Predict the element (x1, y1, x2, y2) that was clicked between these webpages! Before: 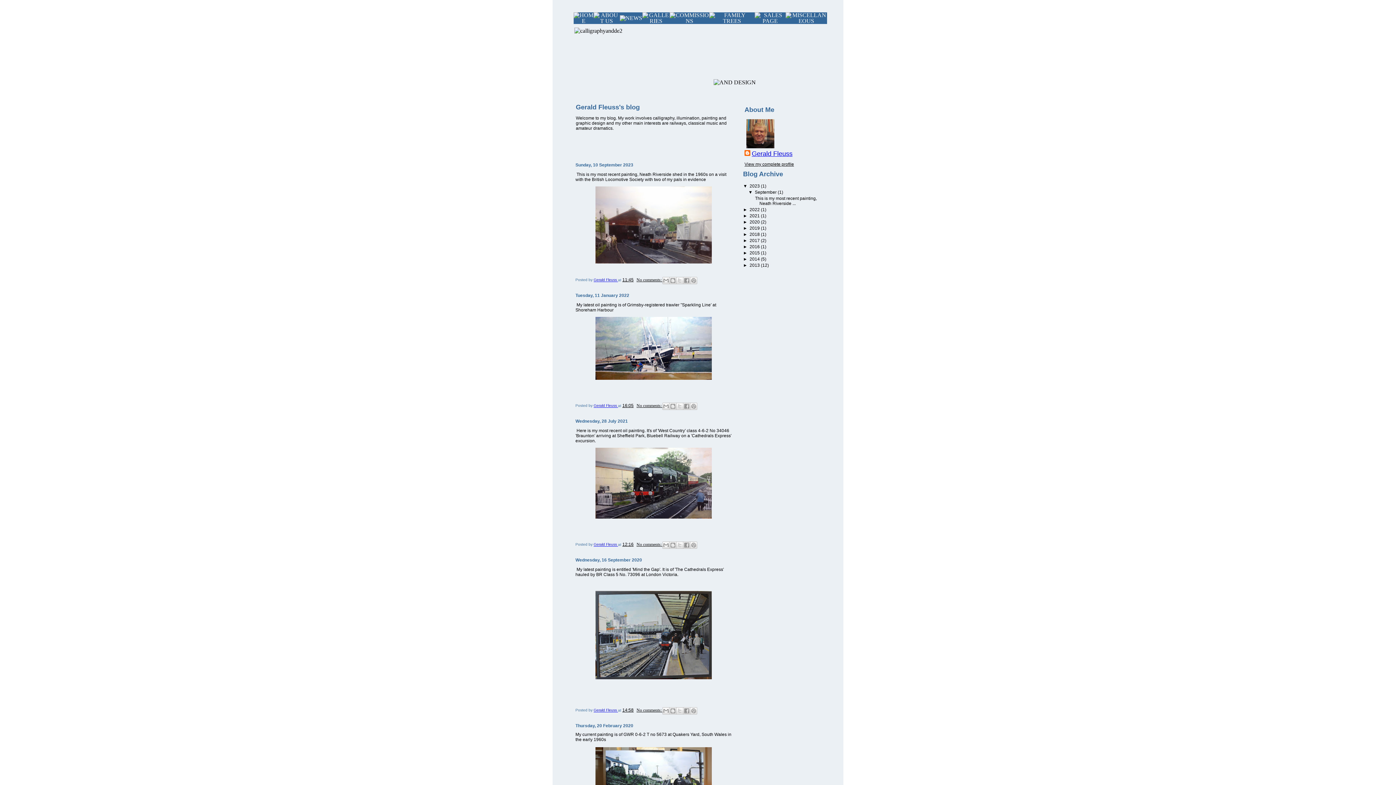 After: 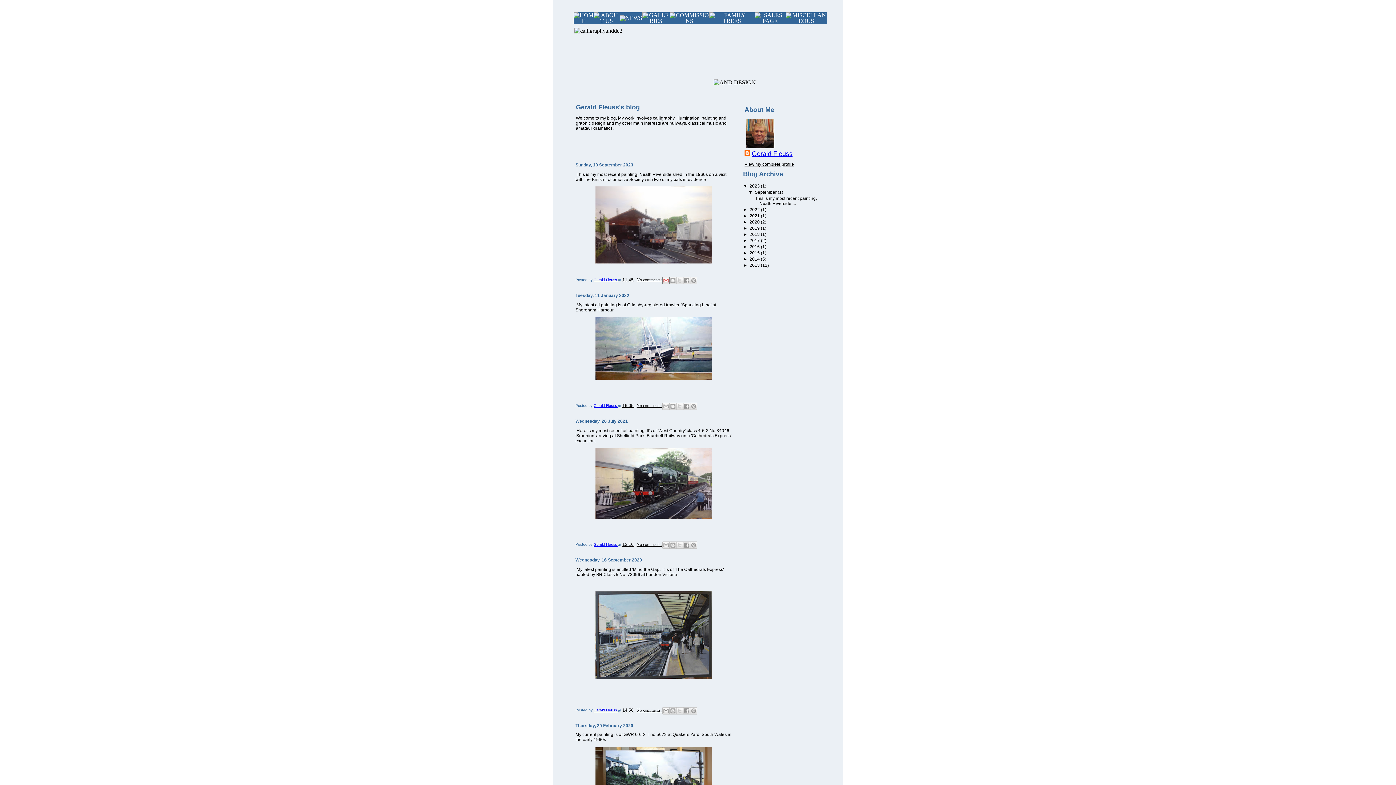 Action: bbox: (662, 277, 669, 284) label: Email This